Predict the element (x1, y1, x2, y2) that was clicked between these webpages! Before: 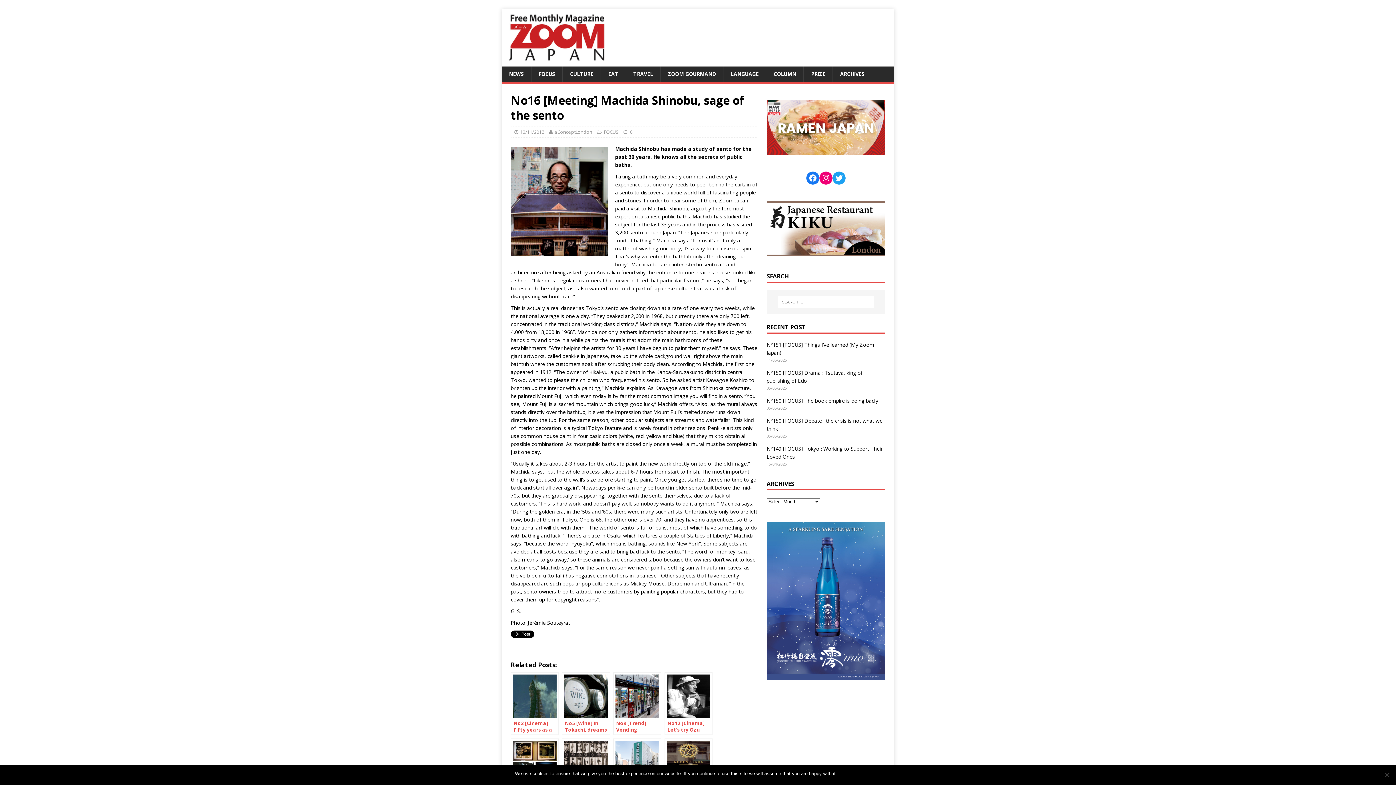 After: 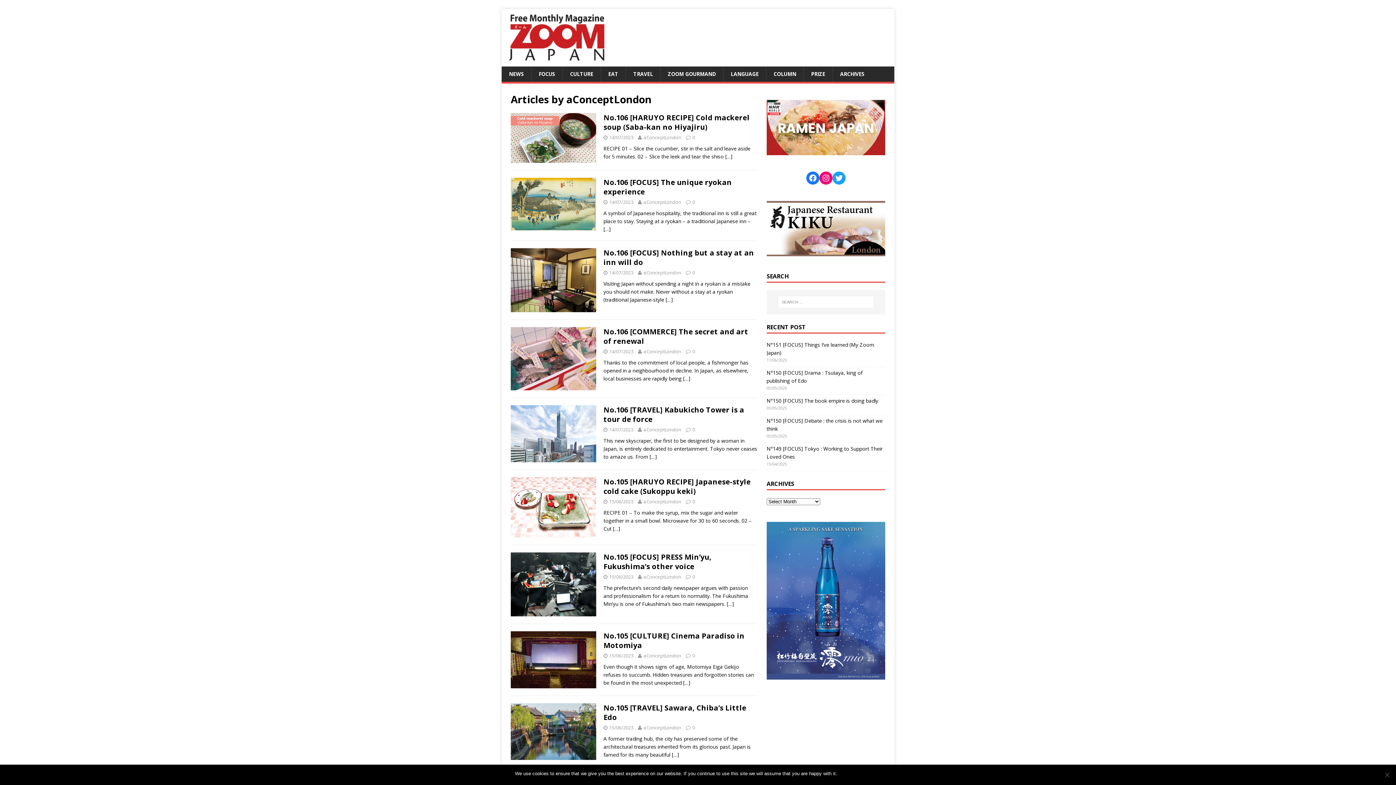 Action: bbox: (554, 128, 592, 135) label: aConceptLondon